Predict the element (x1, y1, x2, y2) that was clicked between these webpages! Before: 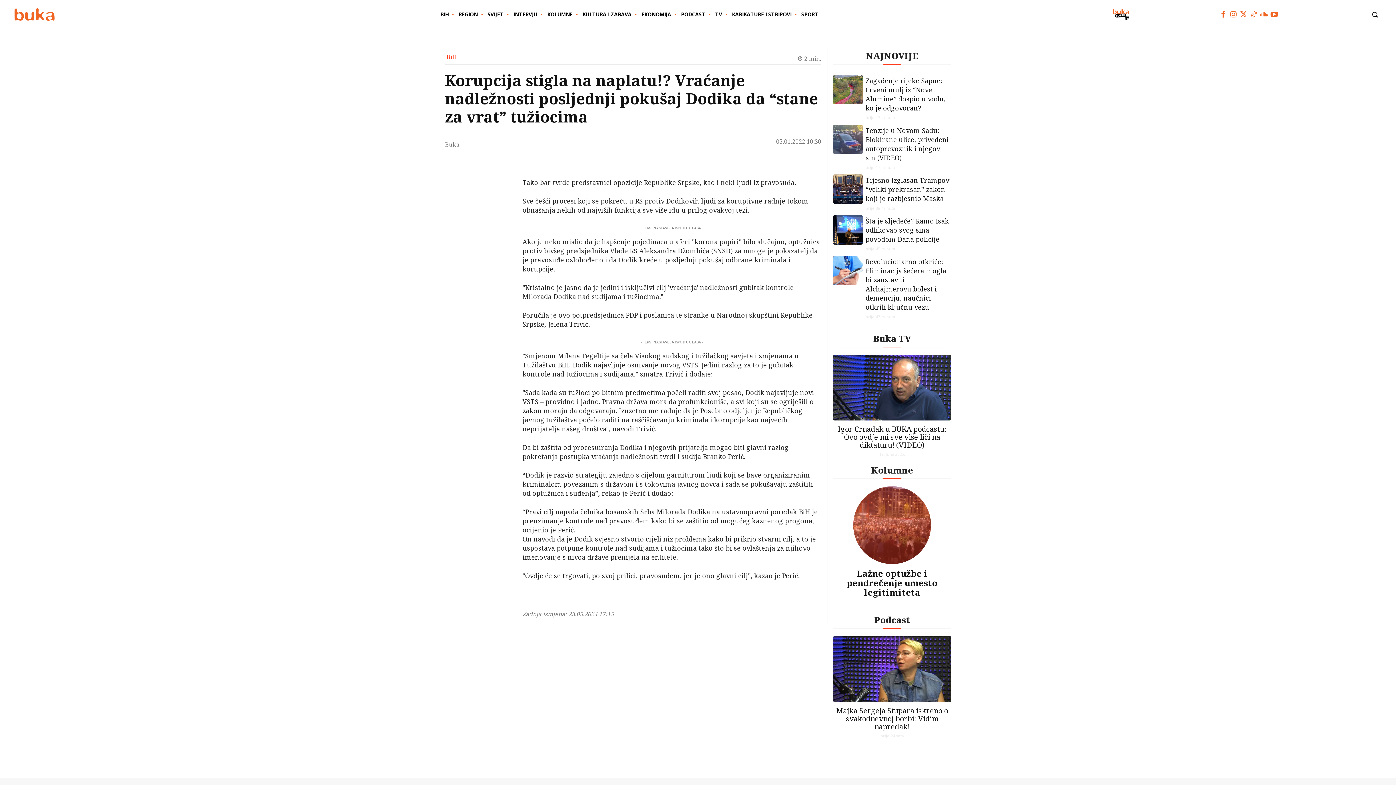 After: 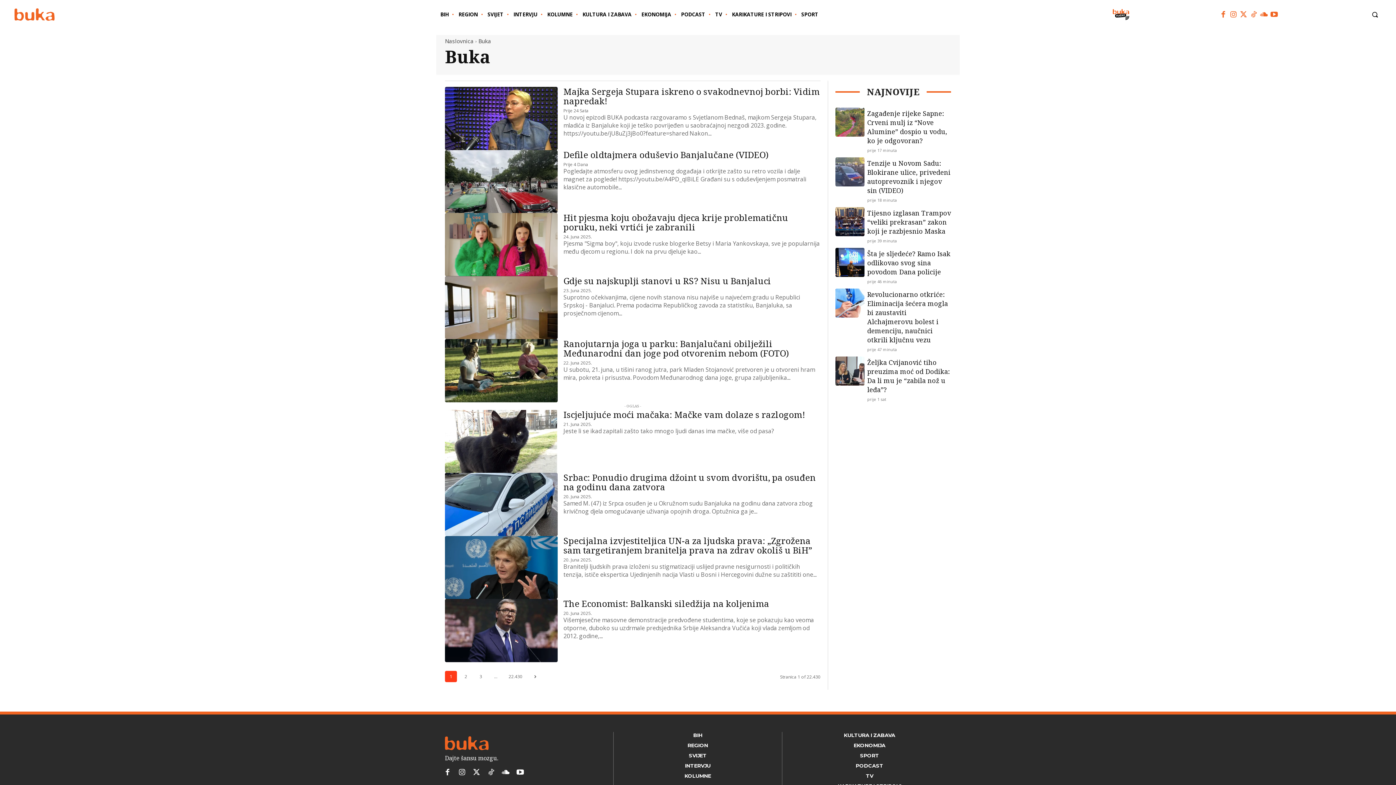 Action: bbox: (445, 141, 459, 147) label: Buka